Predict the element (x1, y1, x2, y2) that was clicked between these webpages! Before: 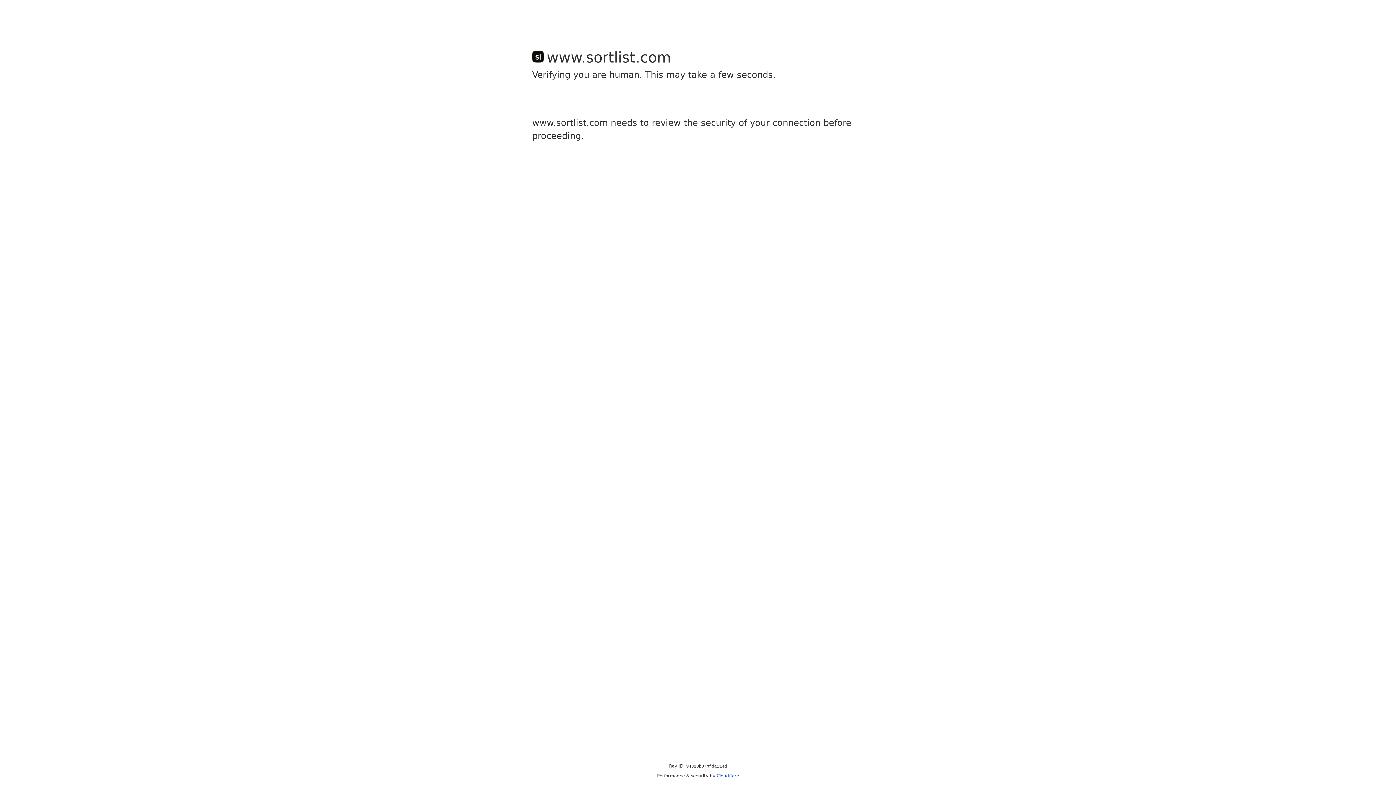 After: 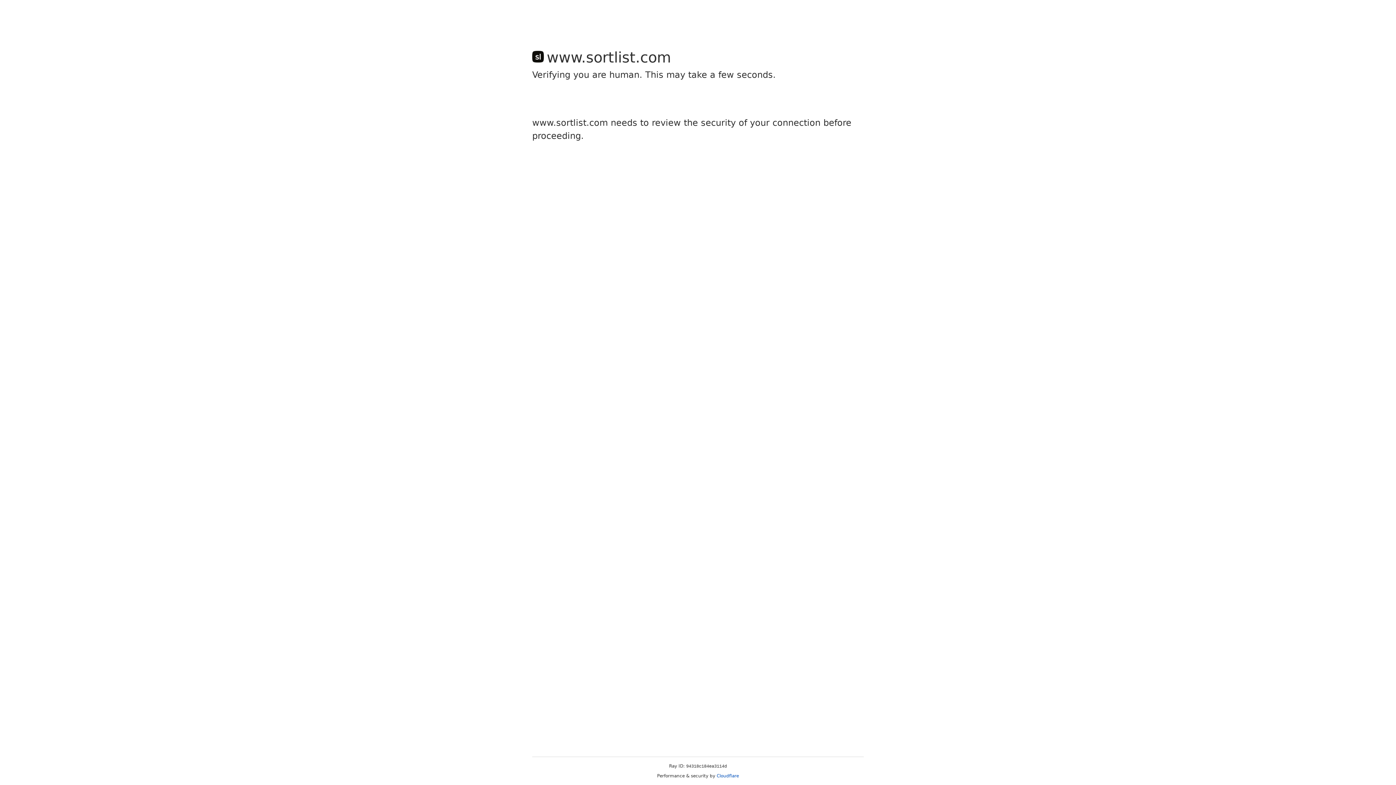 Action: bbox: (716, 773, 739, 778) label: Cloudflare